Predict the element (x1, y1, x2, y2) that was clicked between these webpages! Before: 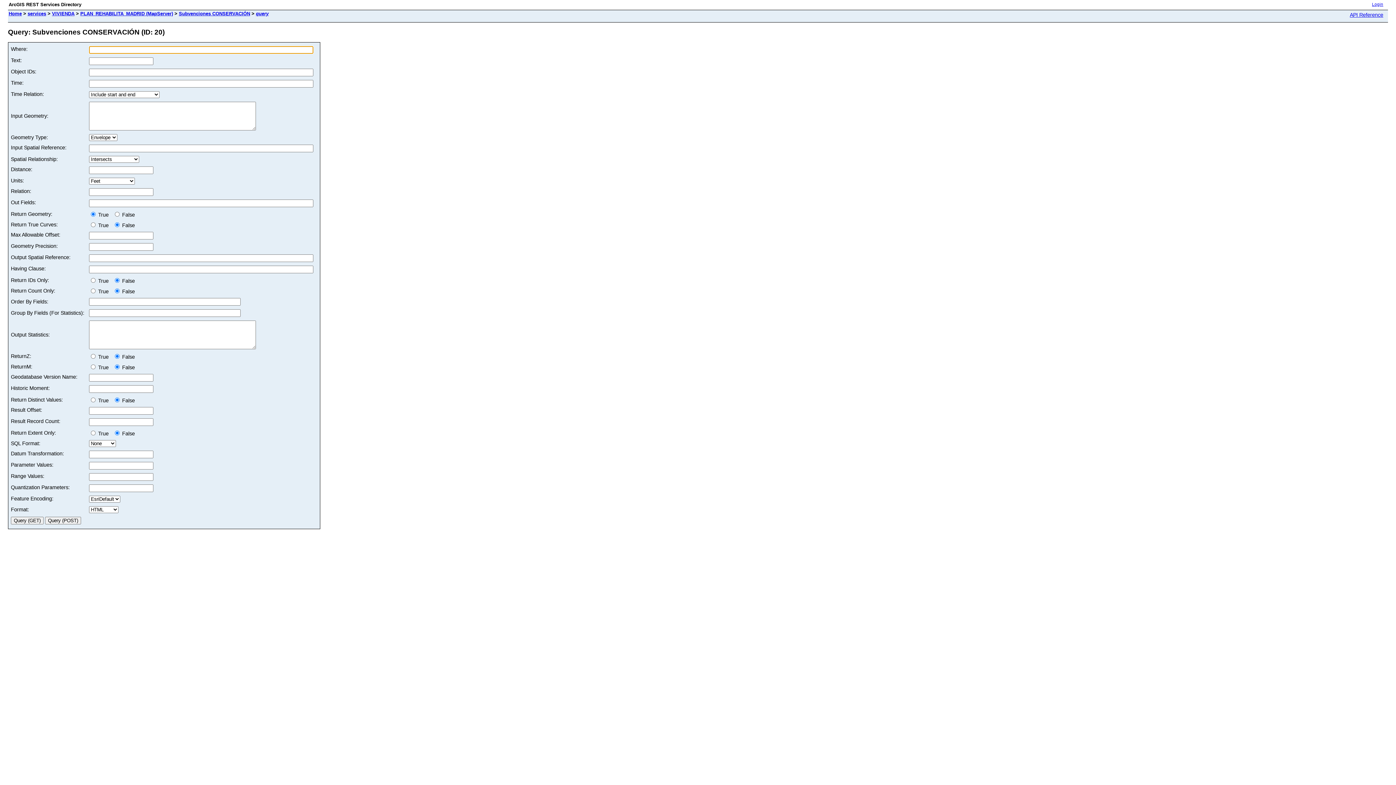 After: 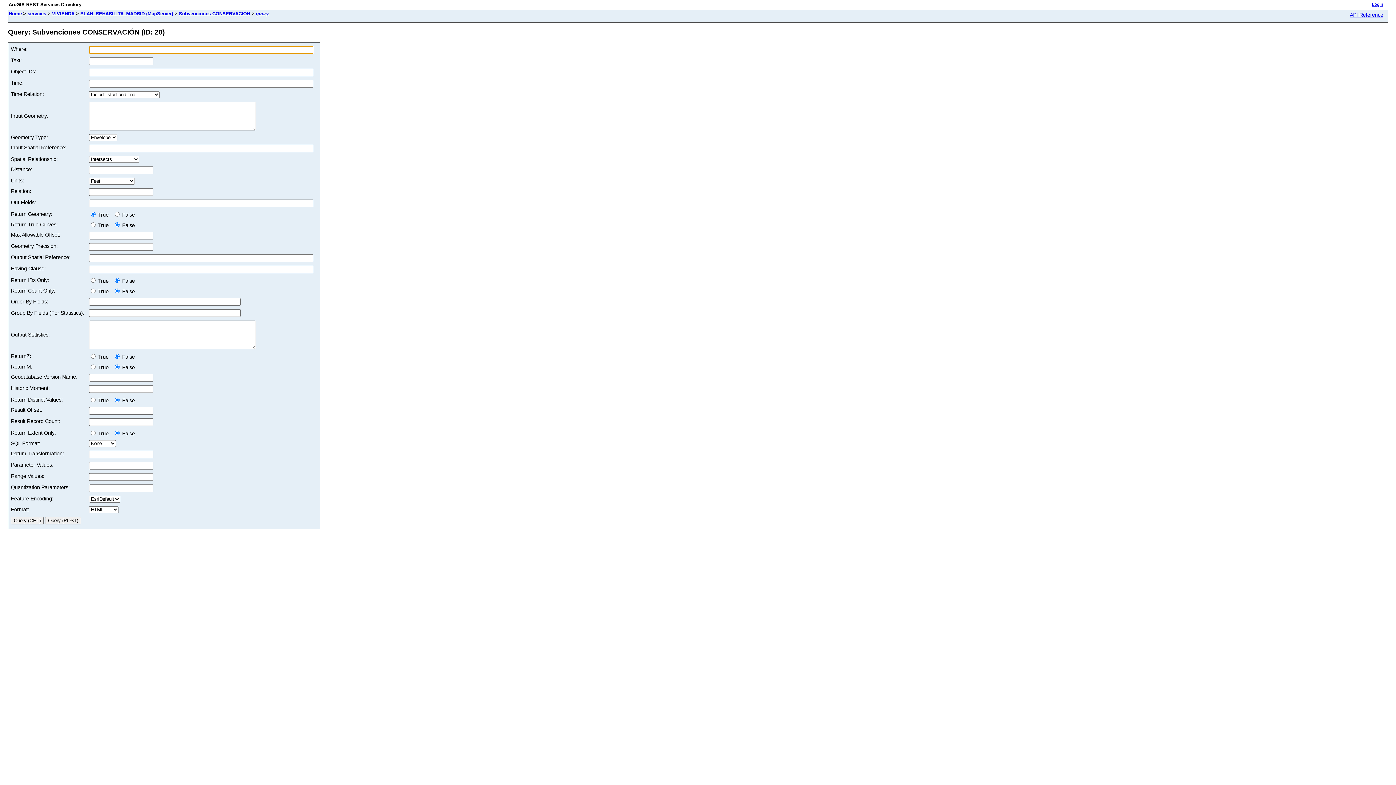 Action: bbox: (256, 10, 268, 16) label: query